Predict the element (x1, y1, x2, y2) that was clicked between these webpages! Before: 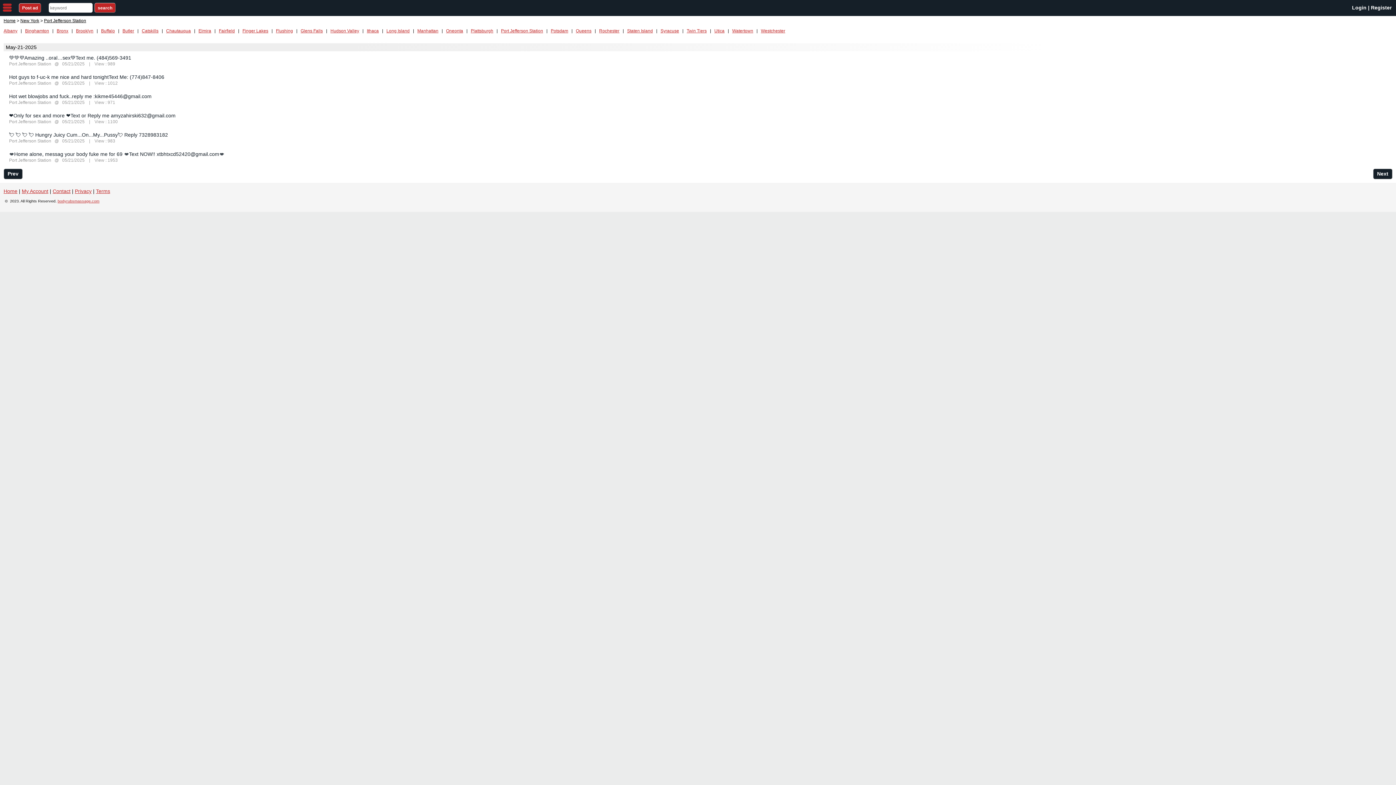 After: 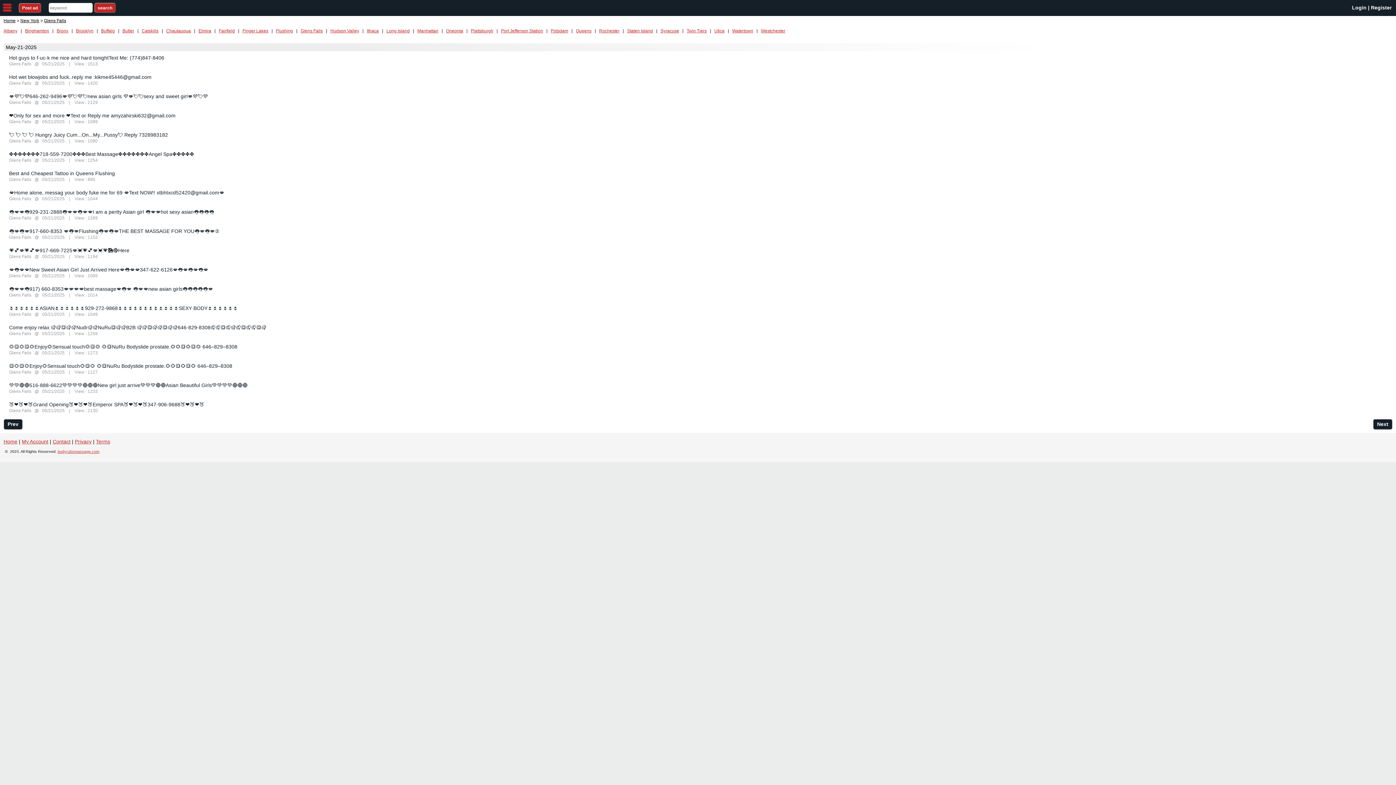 Action: label: Glens Falls bbox: (300, 28, 322, 33)